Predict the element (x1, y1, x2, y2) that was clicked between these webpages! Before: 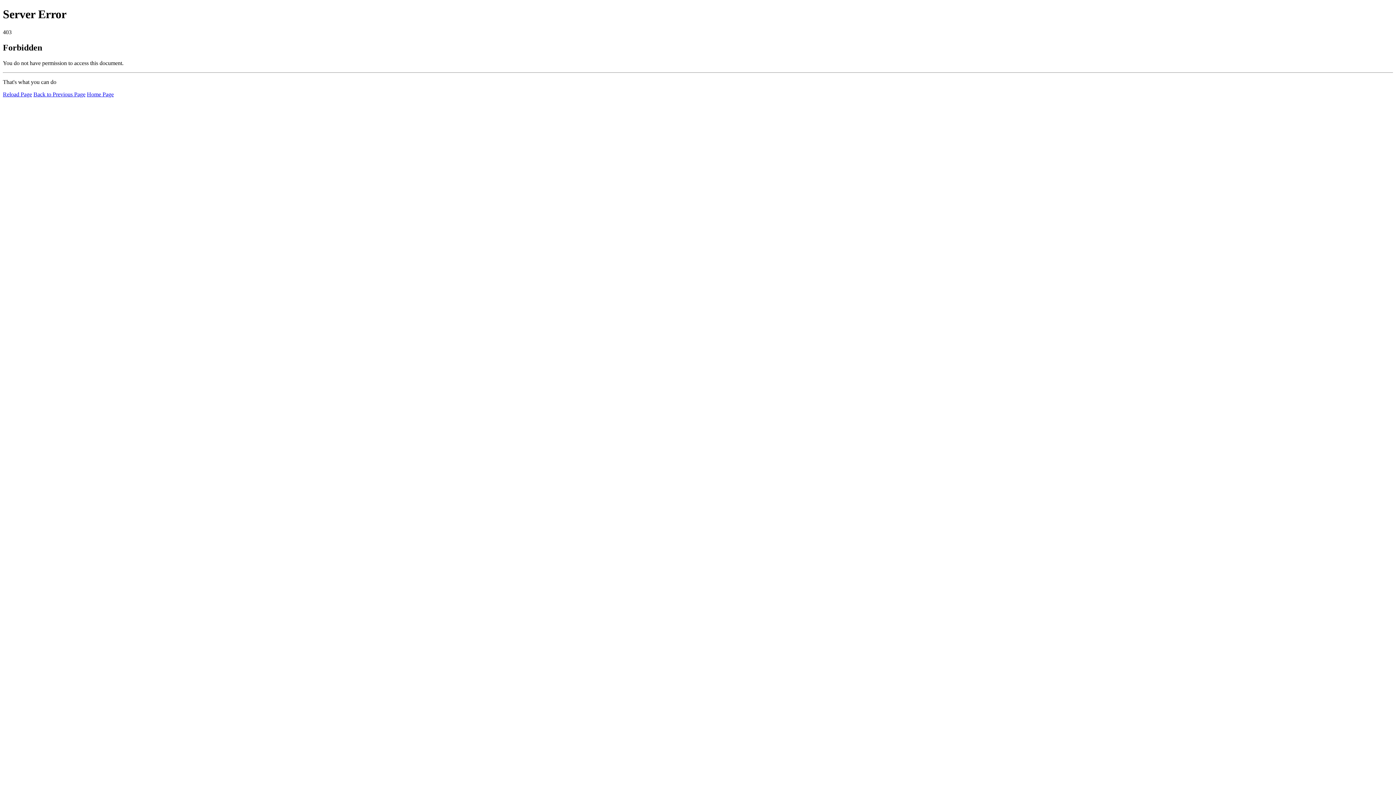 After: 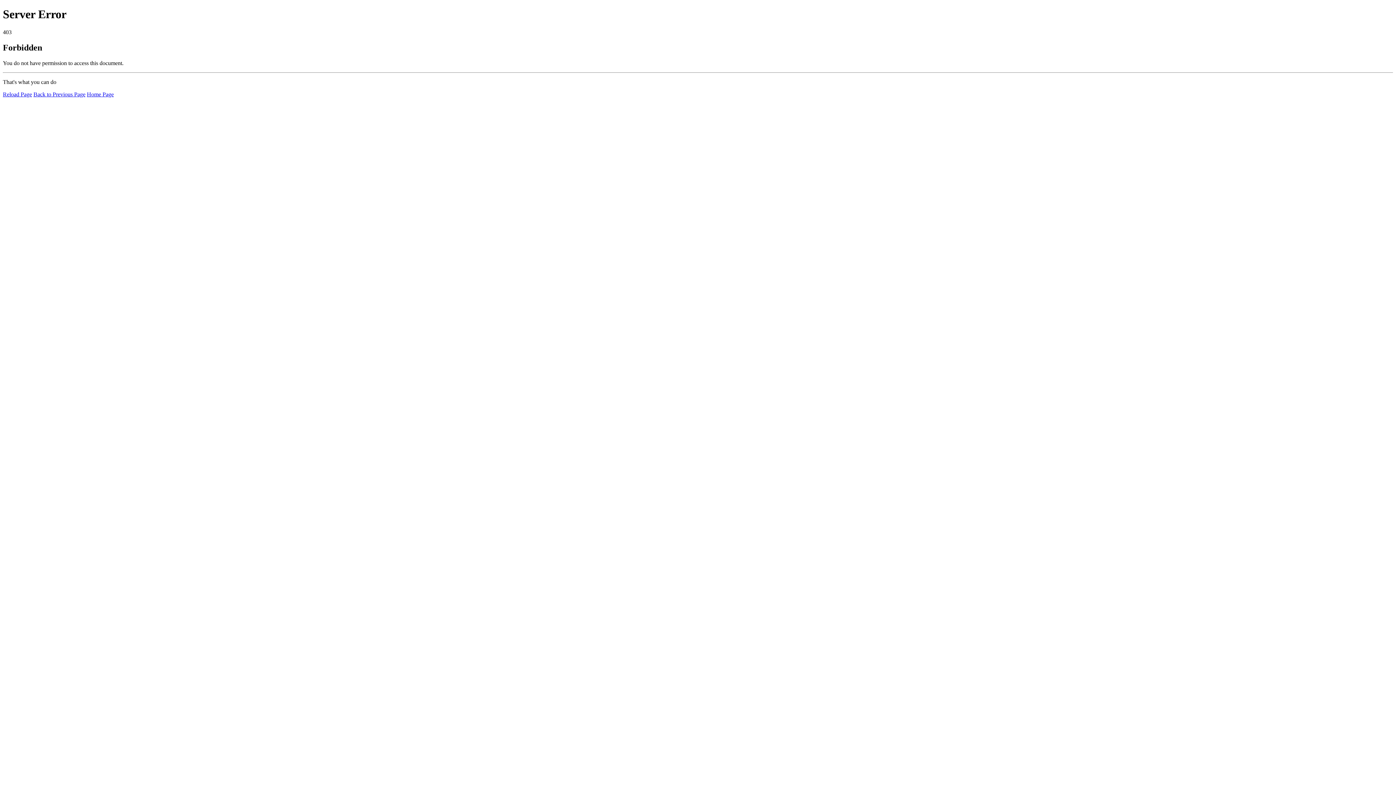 Action: label: Reload Page bbox: (2, 91, 32, 97)